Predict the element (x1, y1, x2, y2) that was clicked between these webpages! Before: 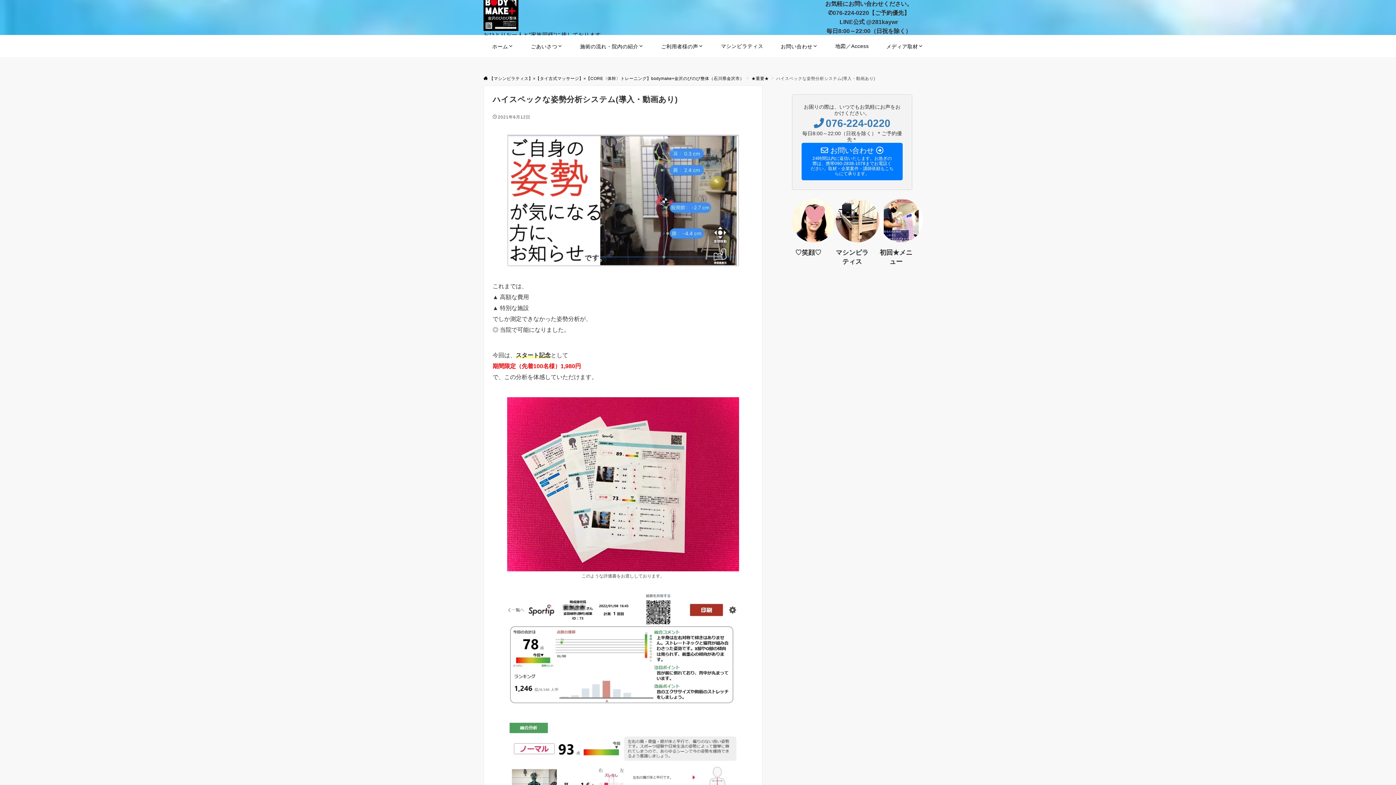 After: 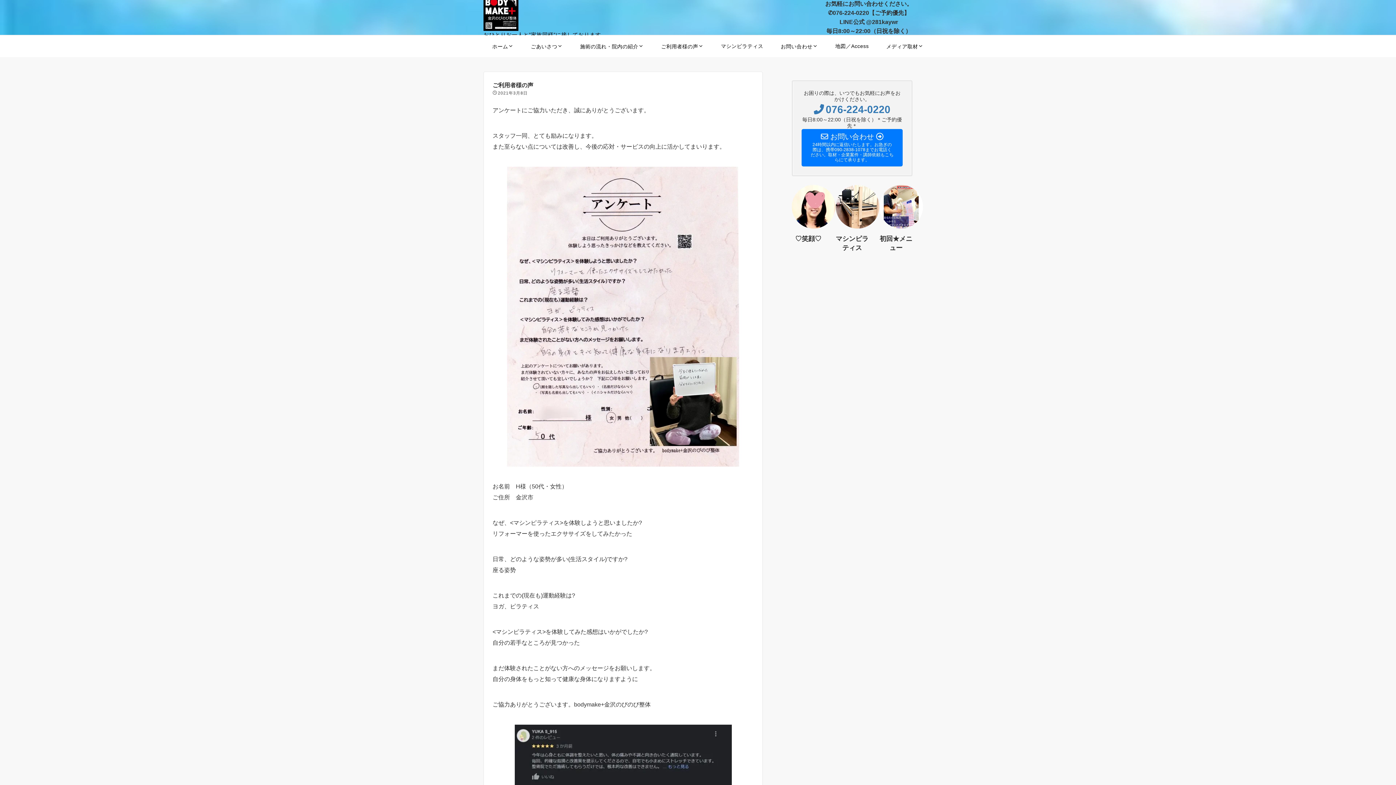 Action: bbox: (652, 35, 712, 57) label: ご利用者様の声